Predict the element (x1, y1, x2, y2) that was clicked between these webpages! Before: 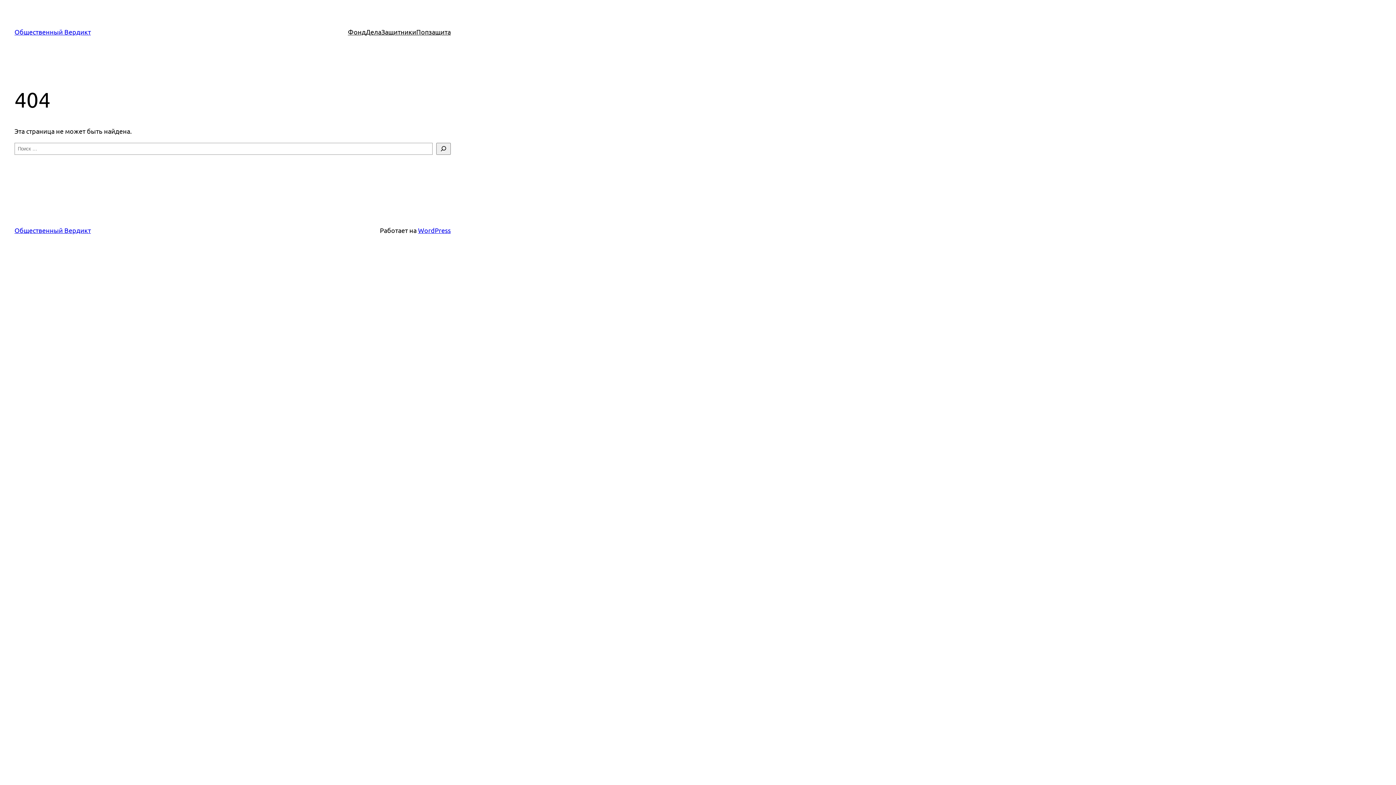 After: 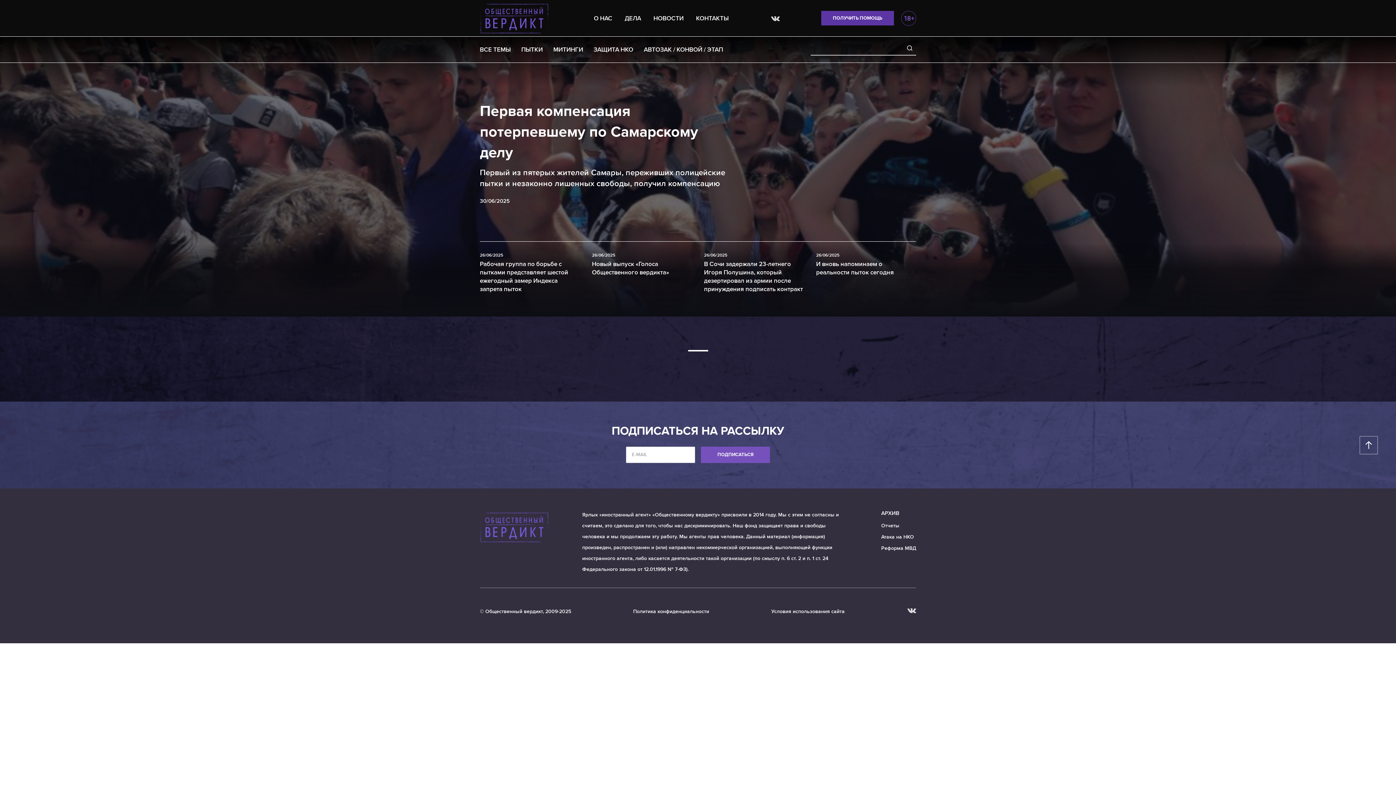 Action: label: Общественный Вердикт bbox: (14, 226, 90, 234)